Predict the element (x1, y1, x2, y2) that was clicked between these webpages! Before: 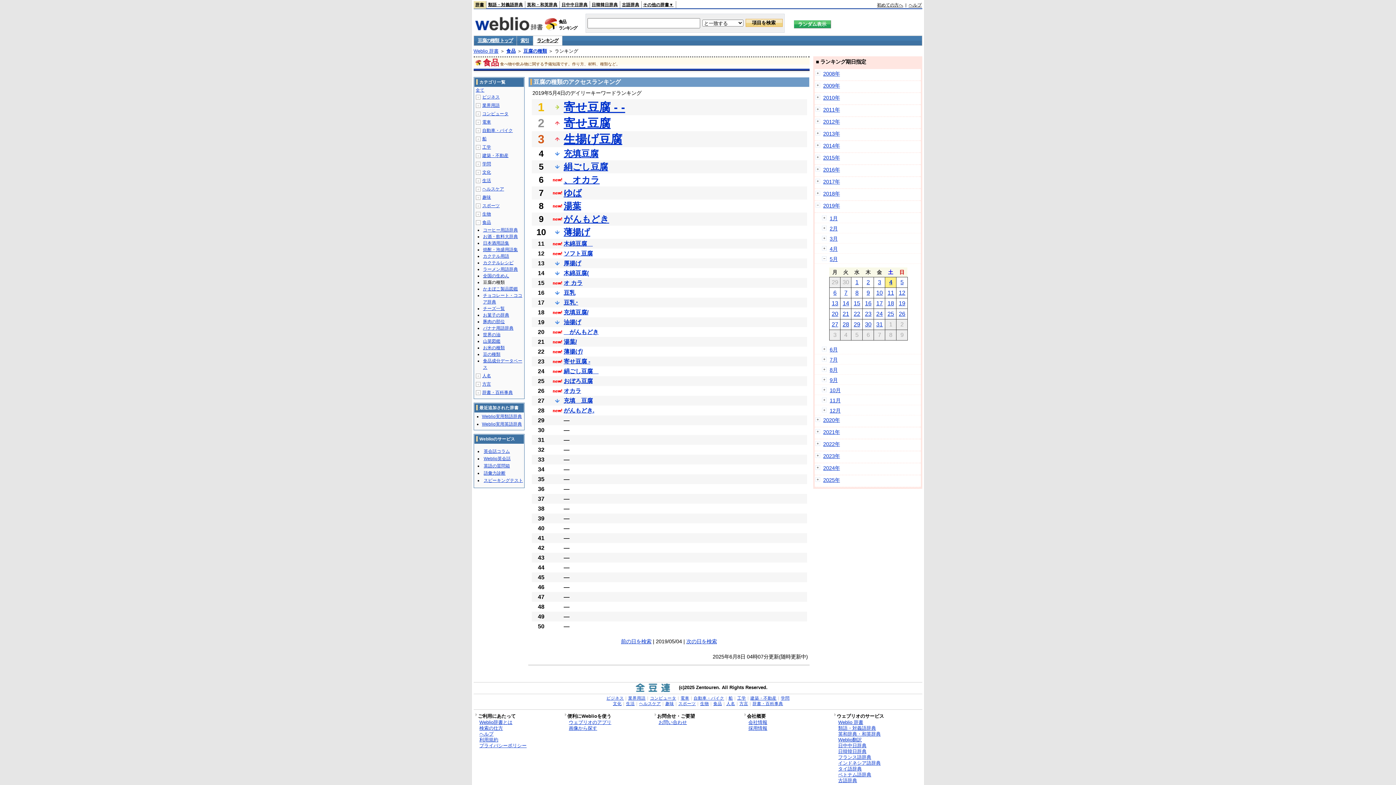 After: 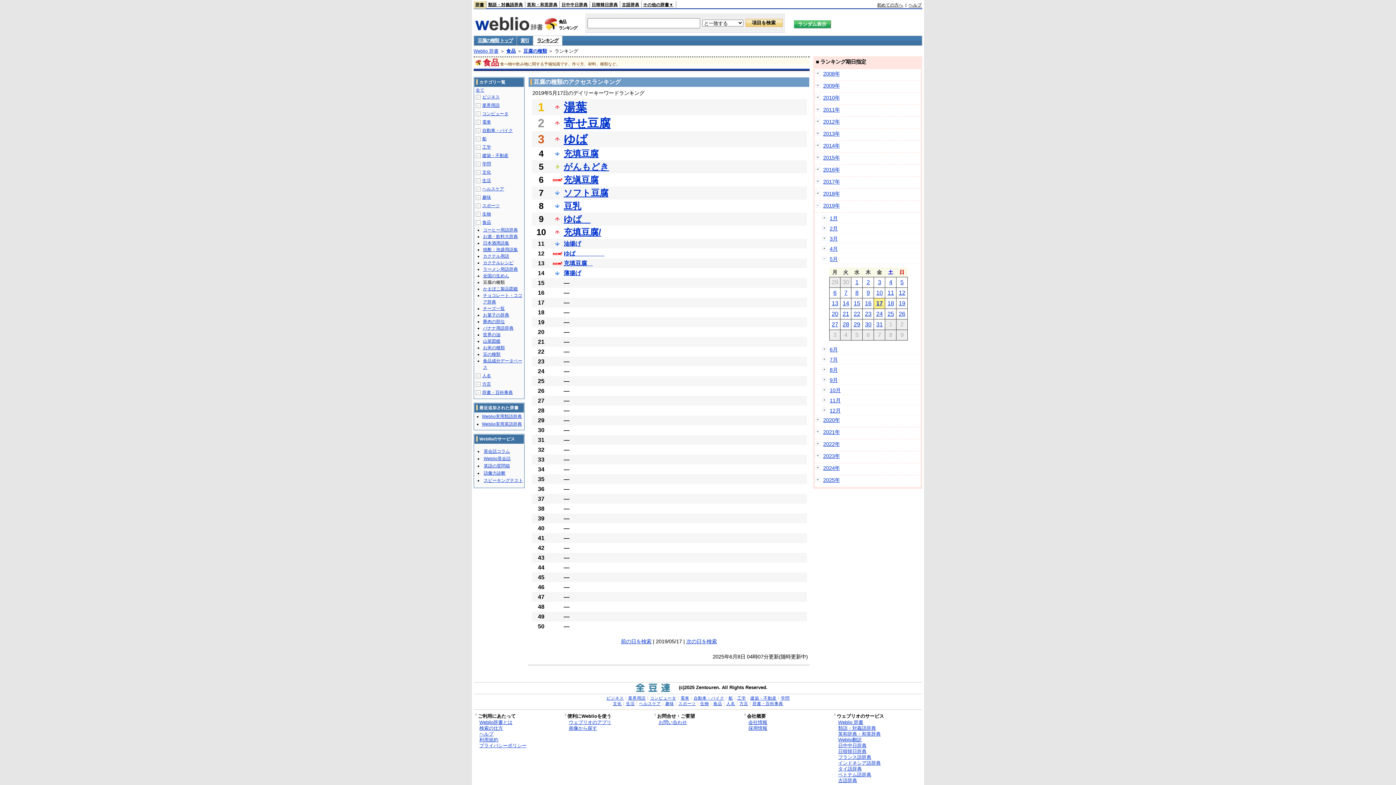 Action: label: 17 bbox: (876, 300, 883, 306)